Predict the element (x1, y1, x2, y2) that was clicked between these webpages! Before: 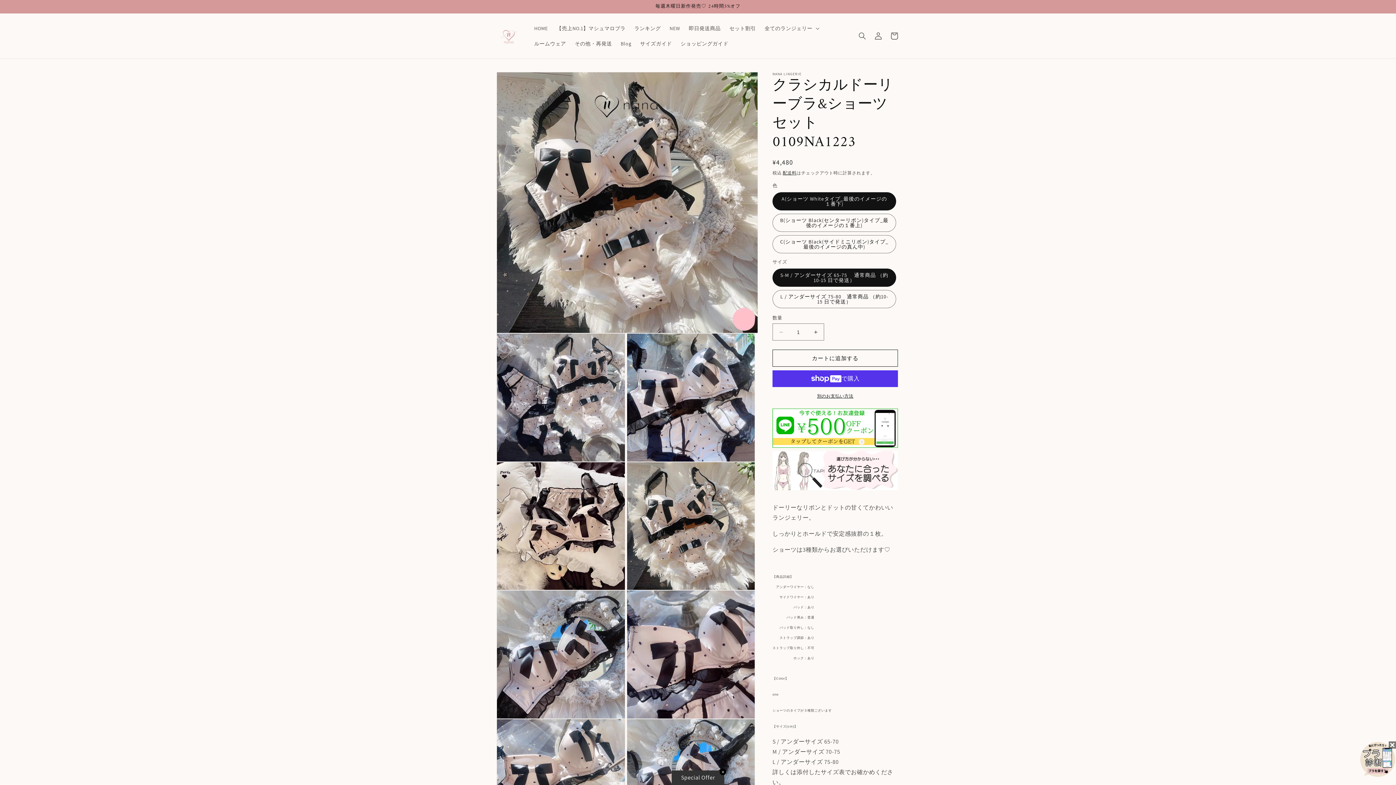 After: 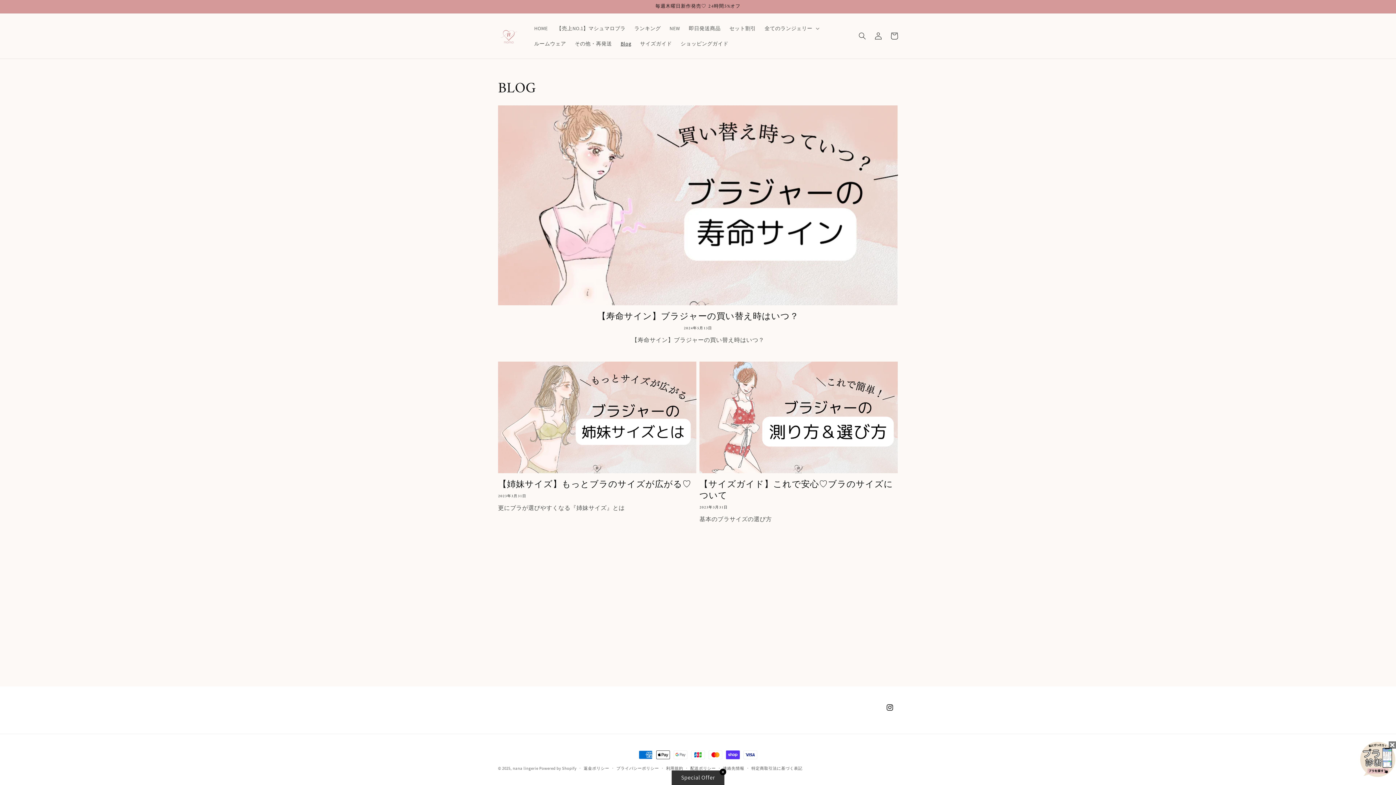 Action: label: Blog bbox: (616, 36, 635, 51)